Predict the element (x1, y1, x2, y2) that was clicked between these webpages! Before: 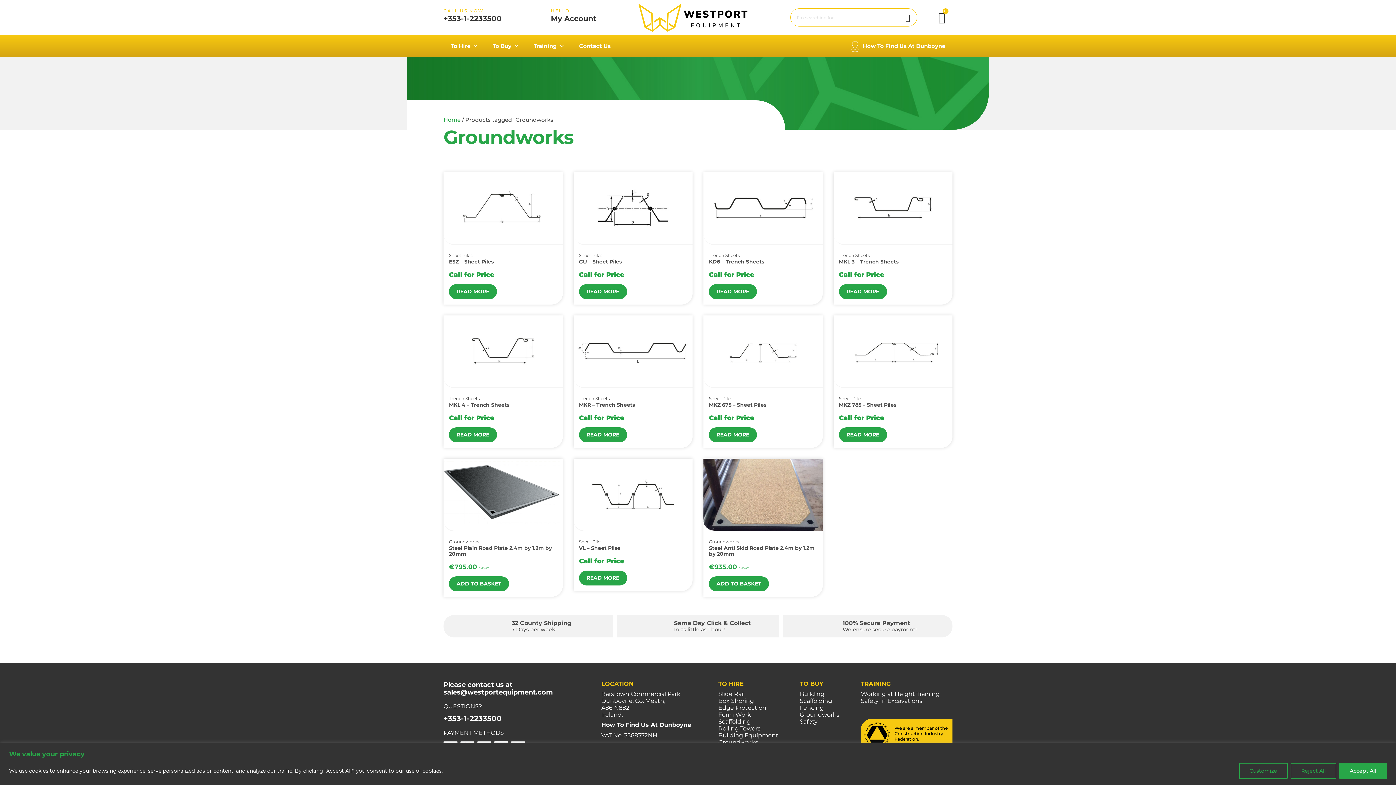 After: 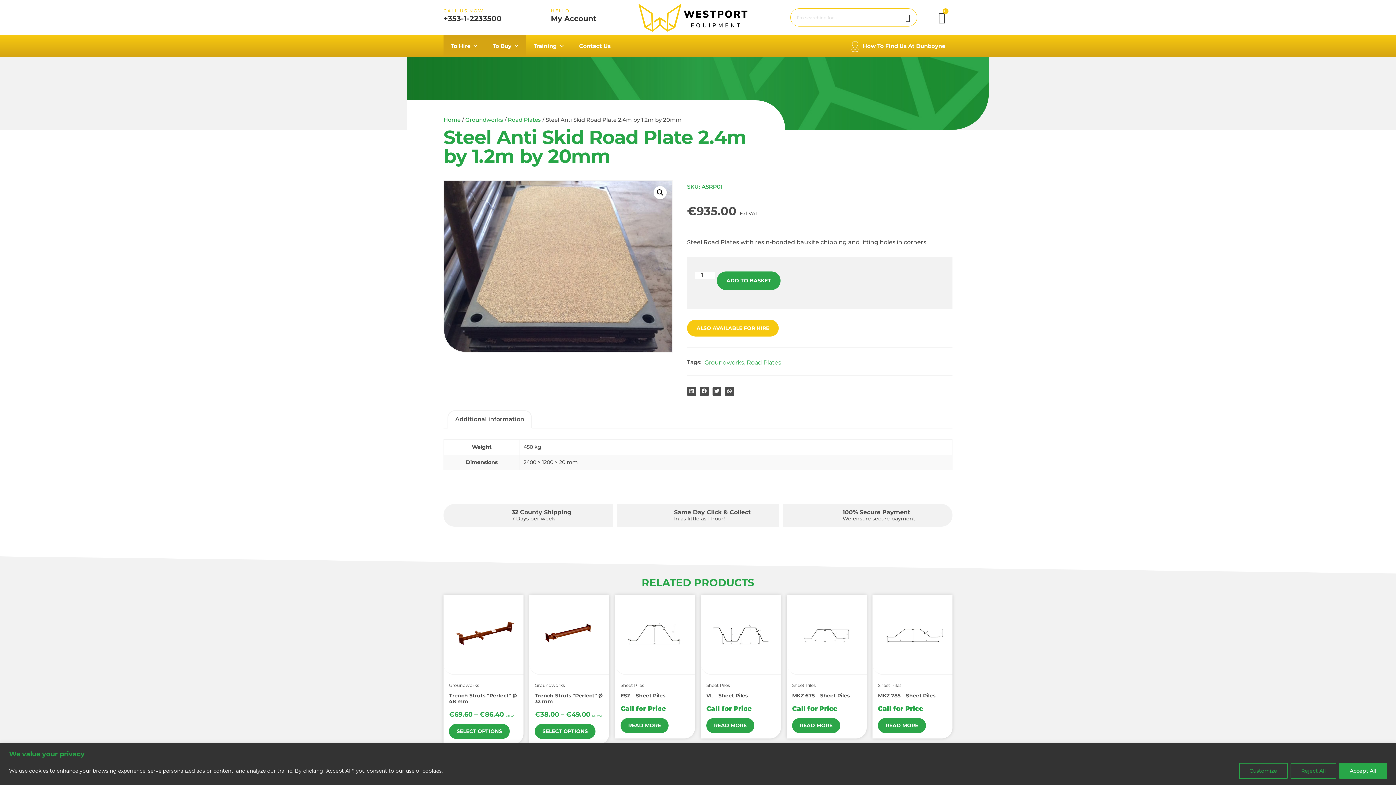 Action: bbox: (703, 458, 822, 537)